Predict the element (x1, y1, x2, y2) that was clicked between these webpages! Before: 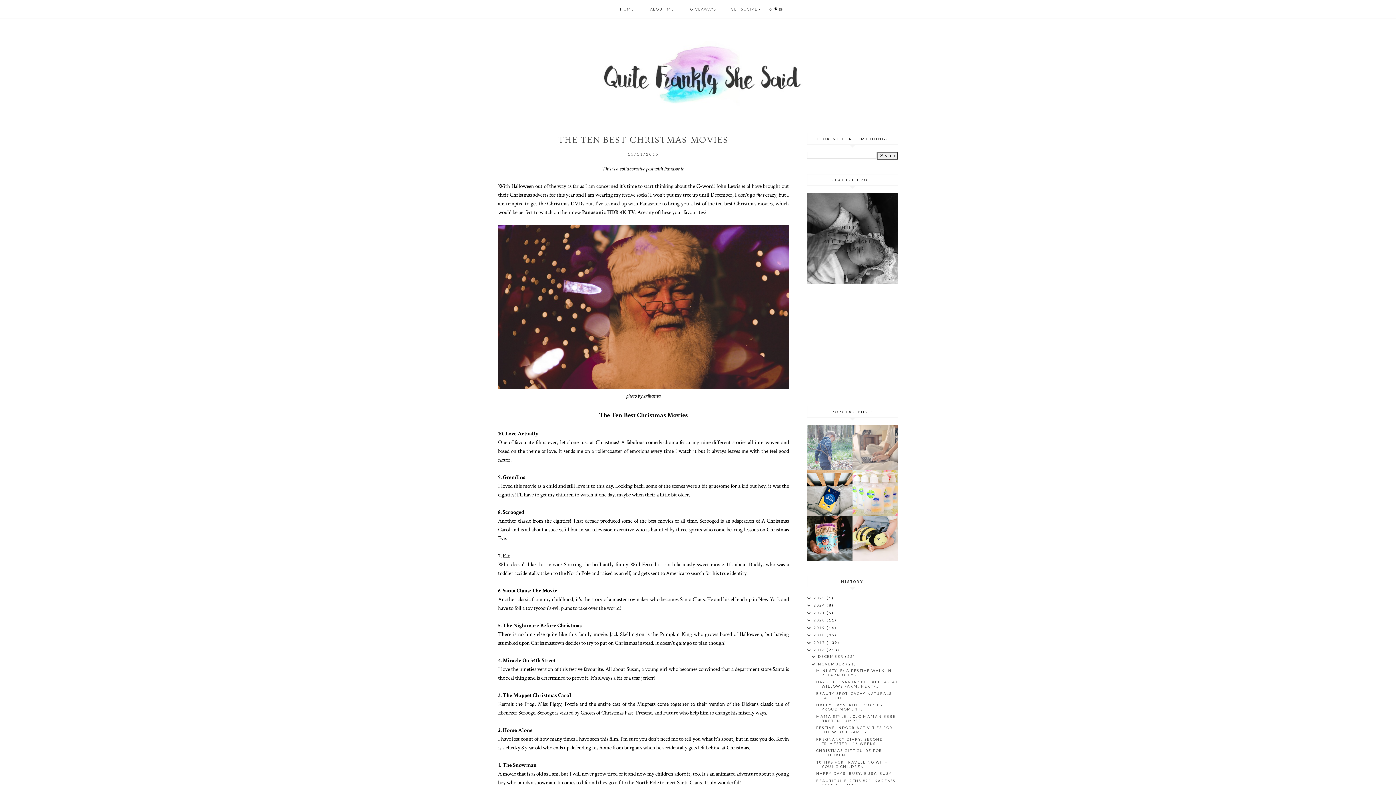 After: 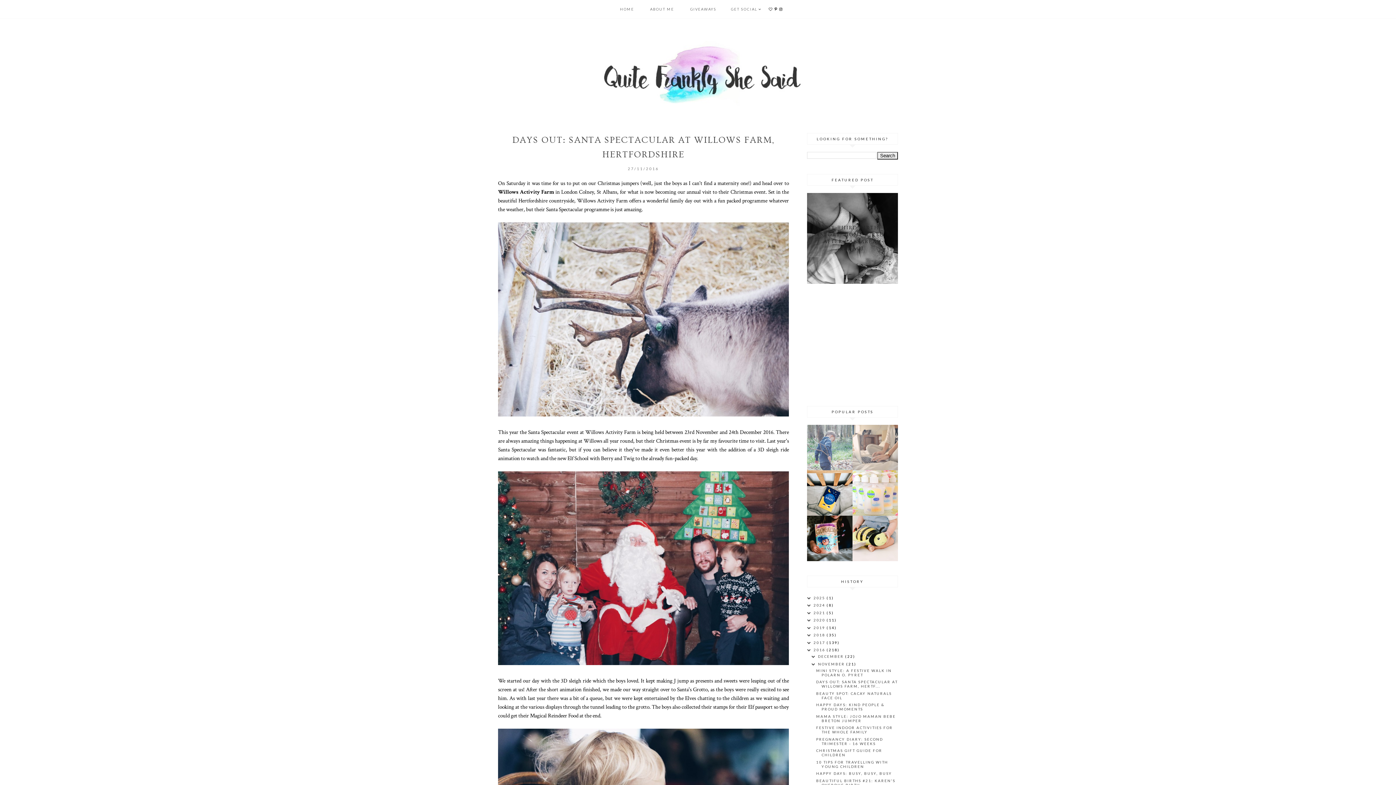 Action: label: DAYS OUT: SANTA SPECTACULAR AT WILLOWS FARM, HERTF... bbox: (816, 680, 897, 688)